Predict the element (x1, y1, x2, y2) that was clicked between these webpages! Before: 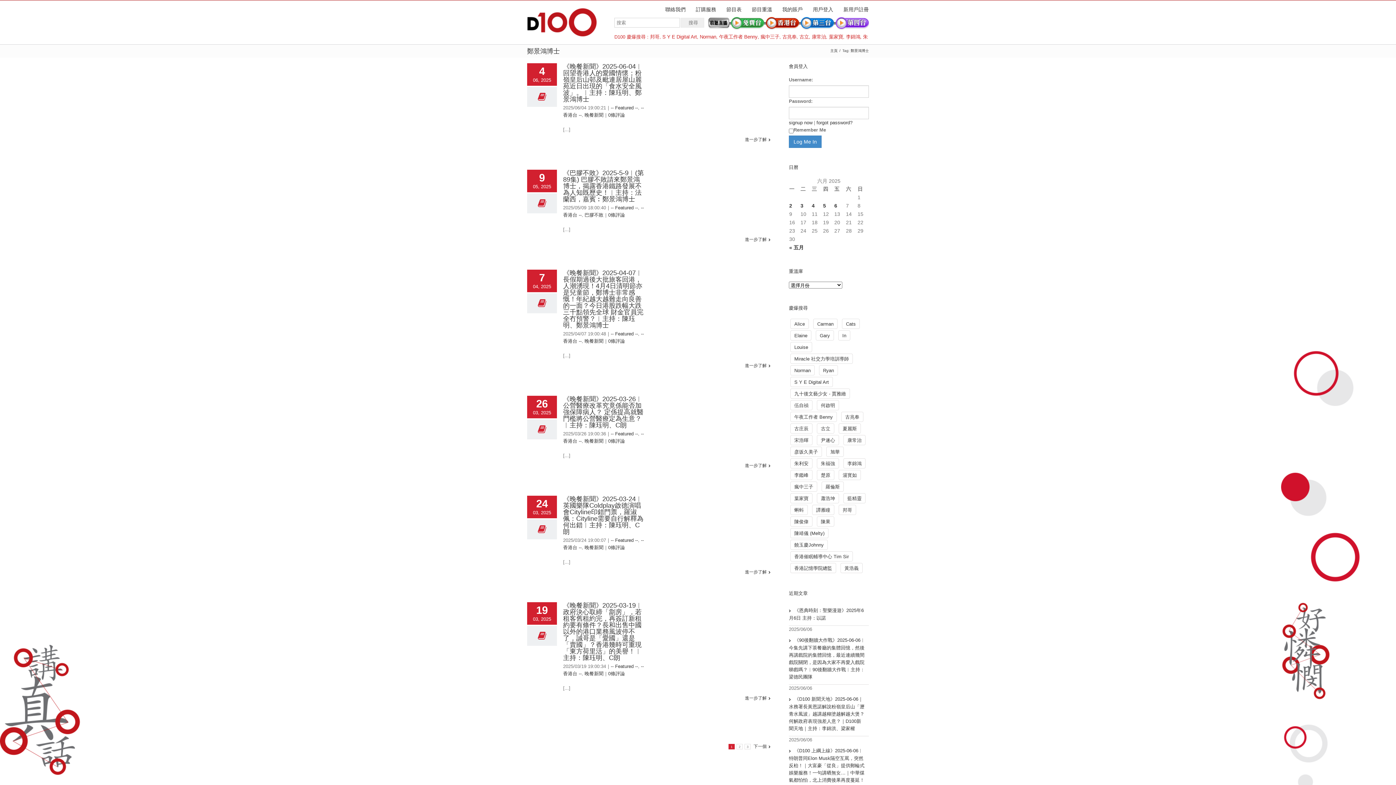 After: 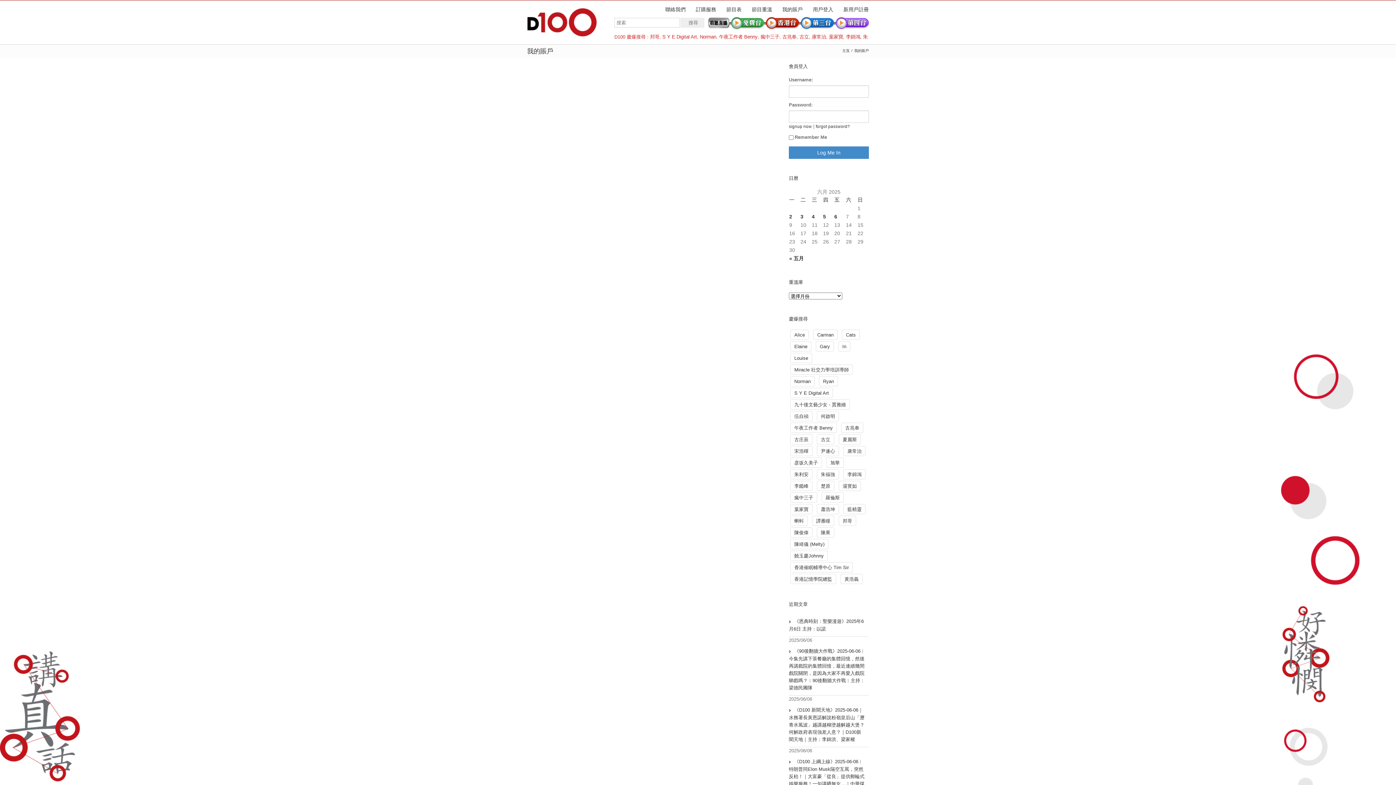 Action: bbox: (752, 0, 772, 16) label: 節目重溫